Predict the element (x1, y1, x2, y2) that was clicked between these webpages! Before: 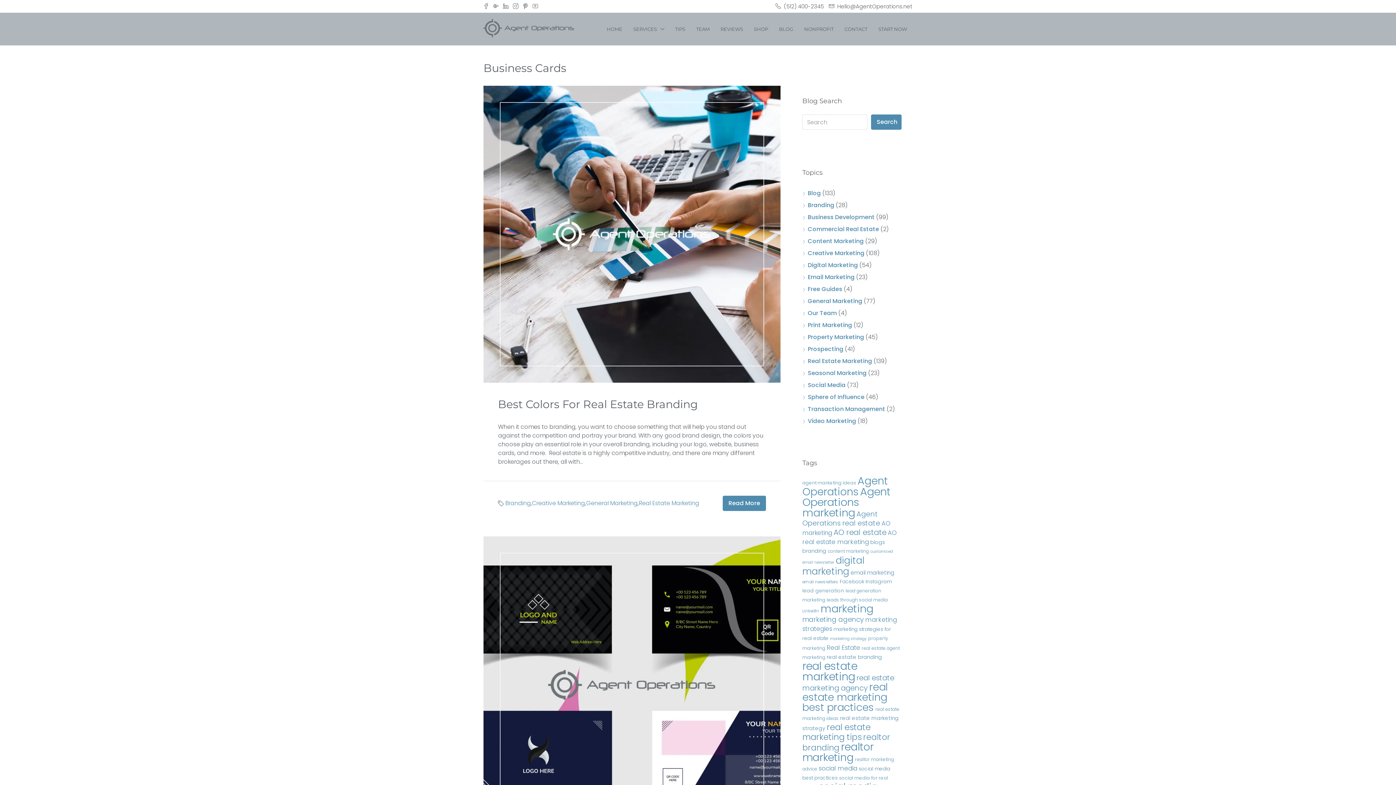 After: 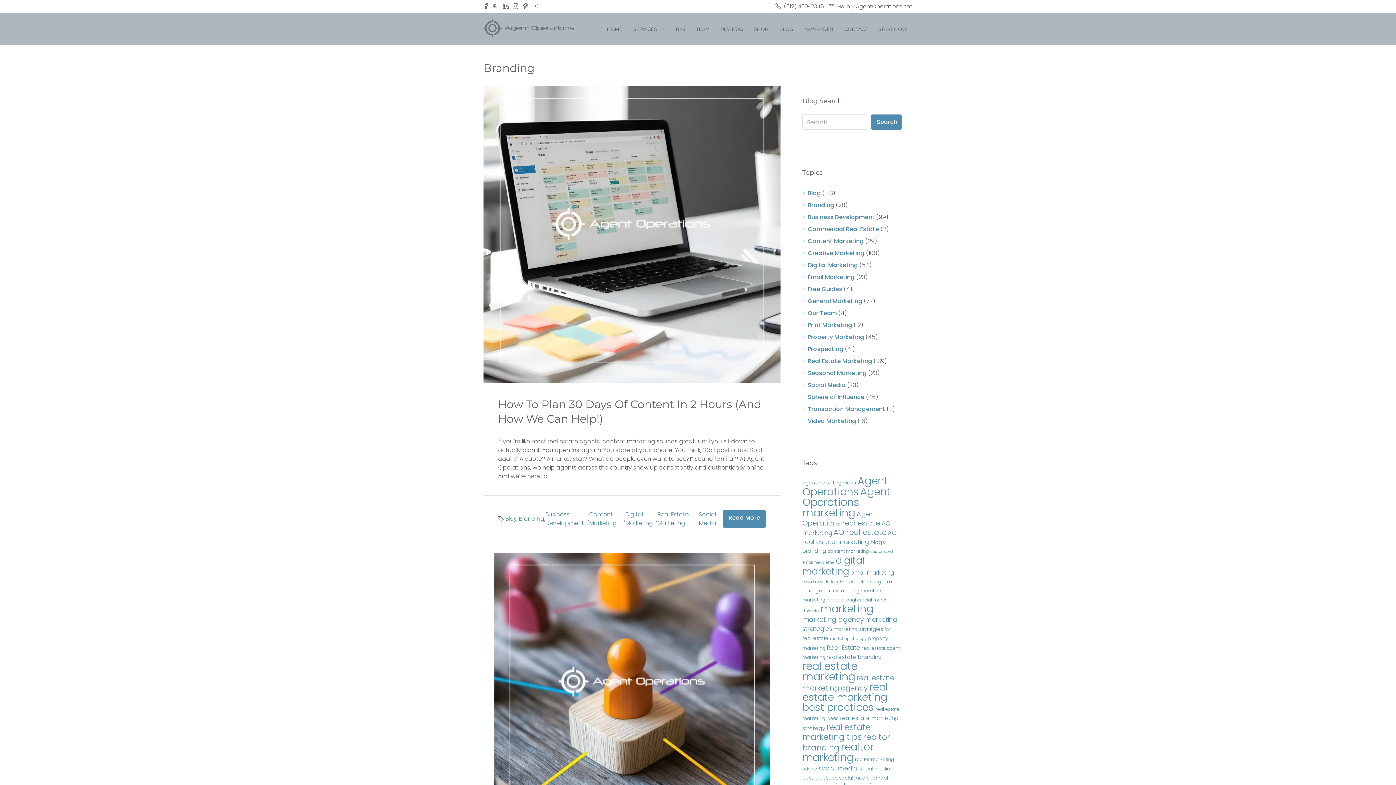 Action: label: Branding bbox: (802, 201, 834, 209)